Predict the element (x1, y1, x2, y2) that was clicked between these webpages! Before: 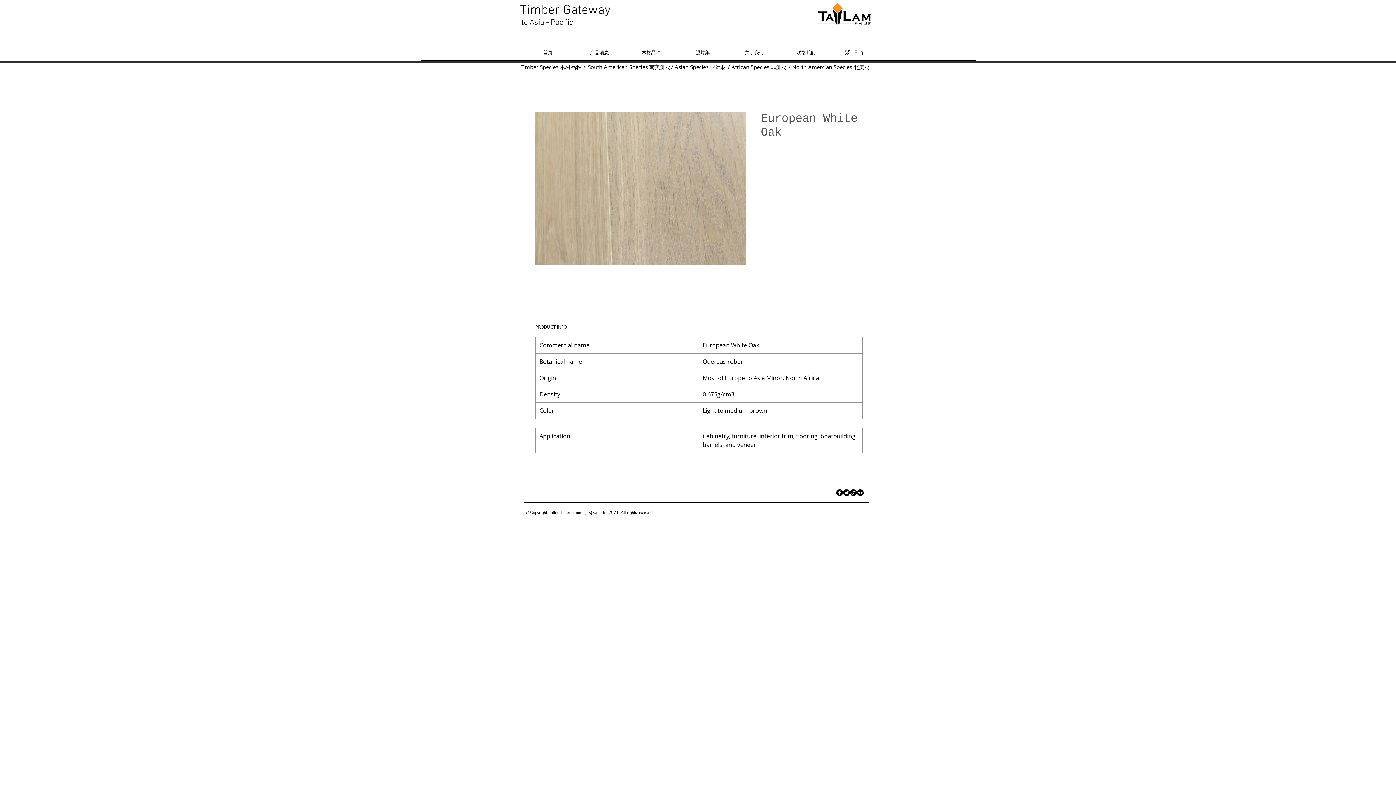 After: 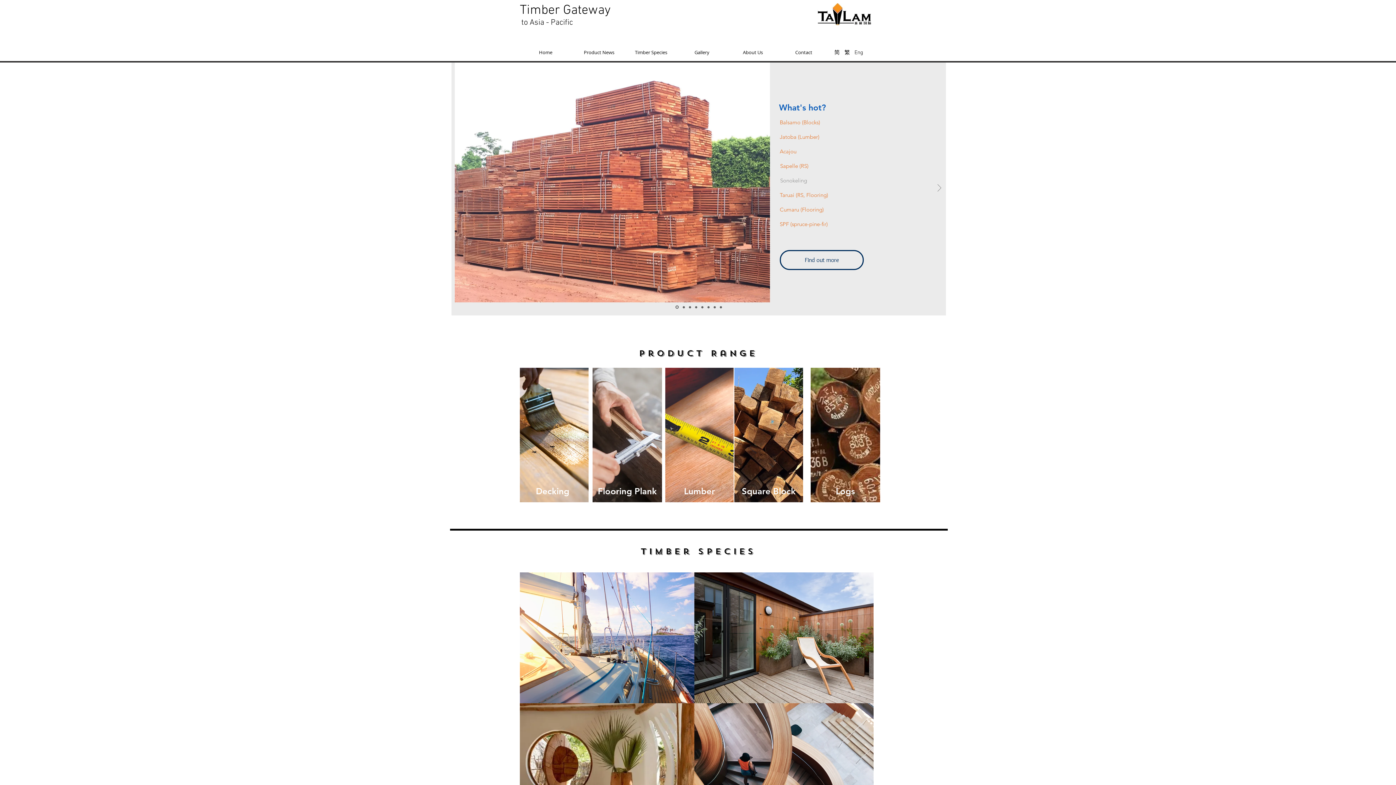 Action: bbox: (814, 3, 874, 25)